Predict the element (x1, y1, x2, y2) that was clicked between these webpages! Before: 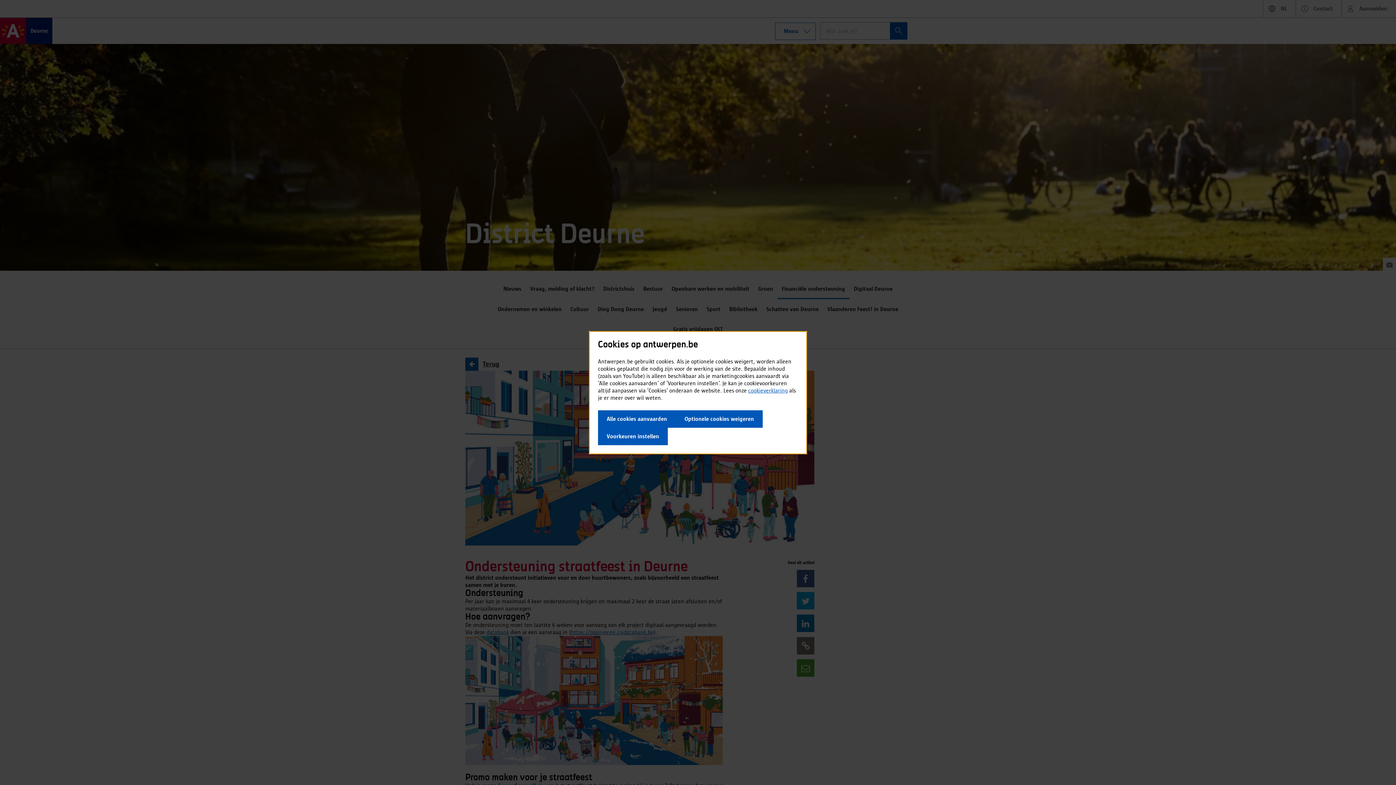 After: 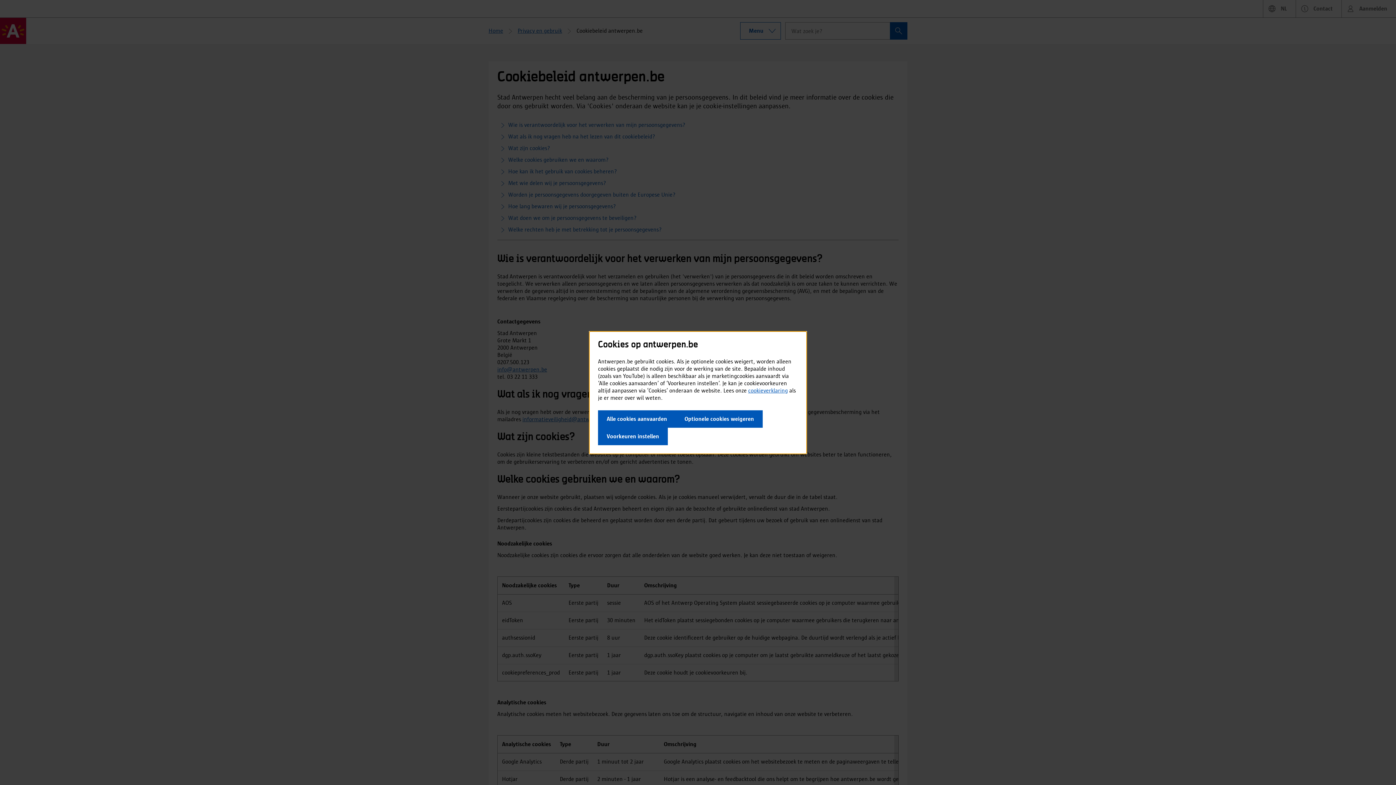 Action: label: cookieverklaring bbox: (748, 387, 788, 393)